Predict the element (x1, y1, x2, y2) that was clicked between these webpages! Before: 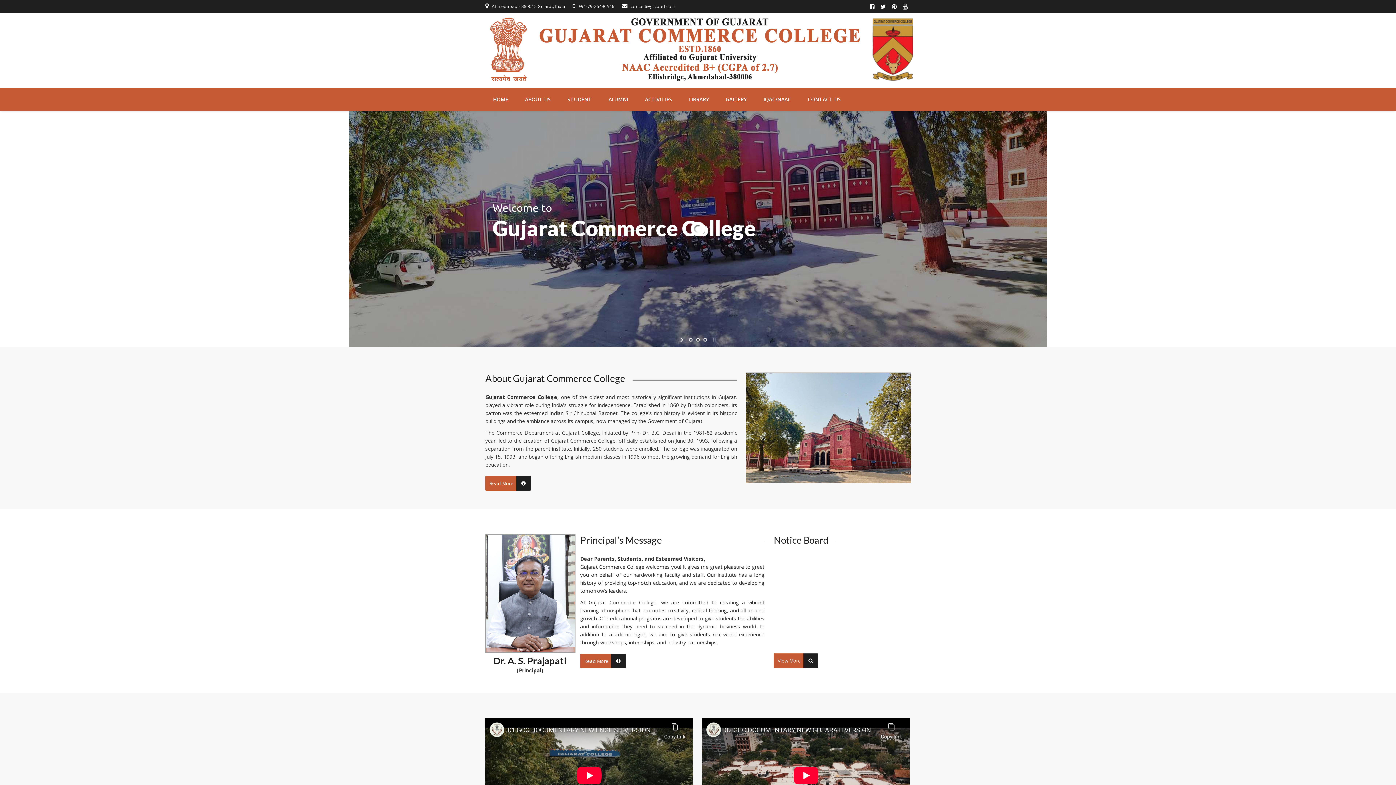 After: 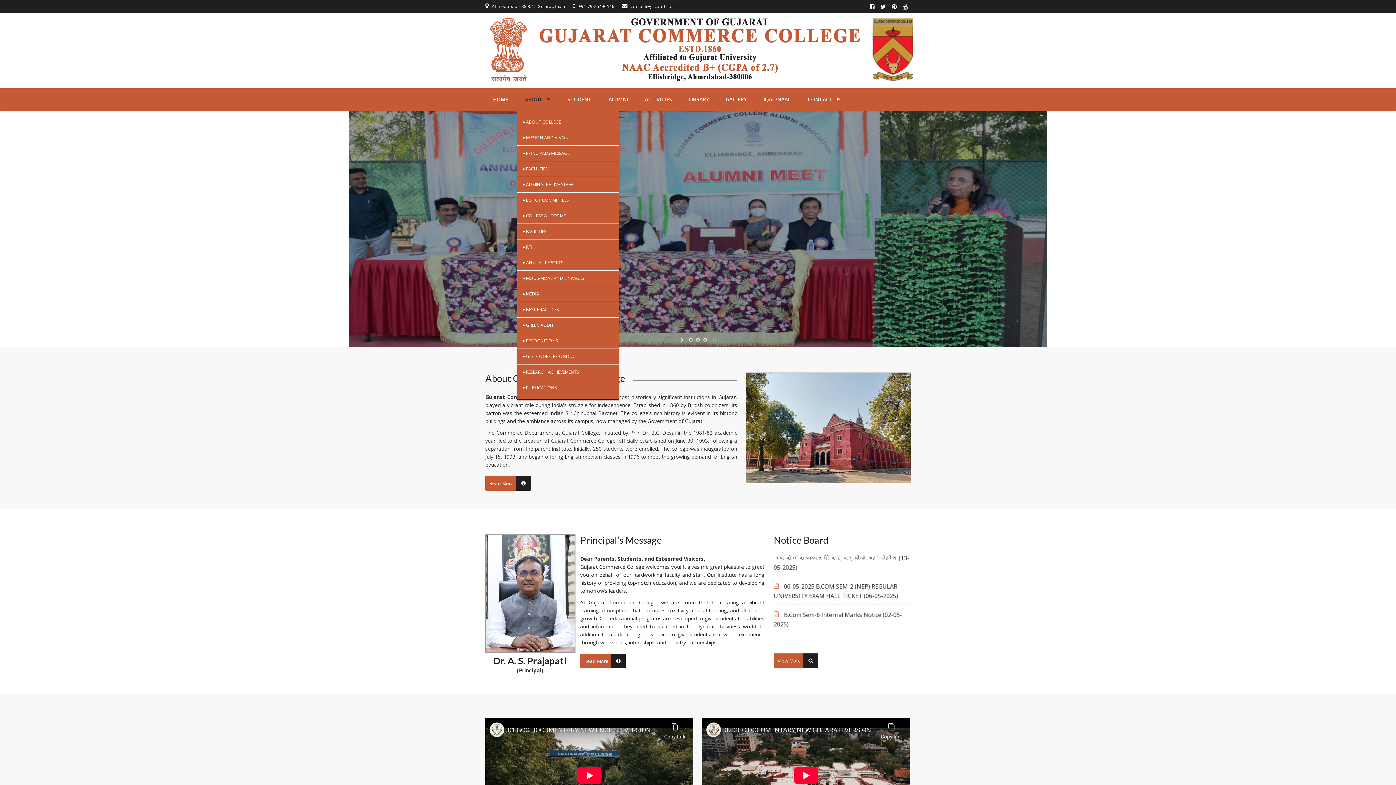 Action: label: ABOUT US bbox: (517, 88, 558, 110)